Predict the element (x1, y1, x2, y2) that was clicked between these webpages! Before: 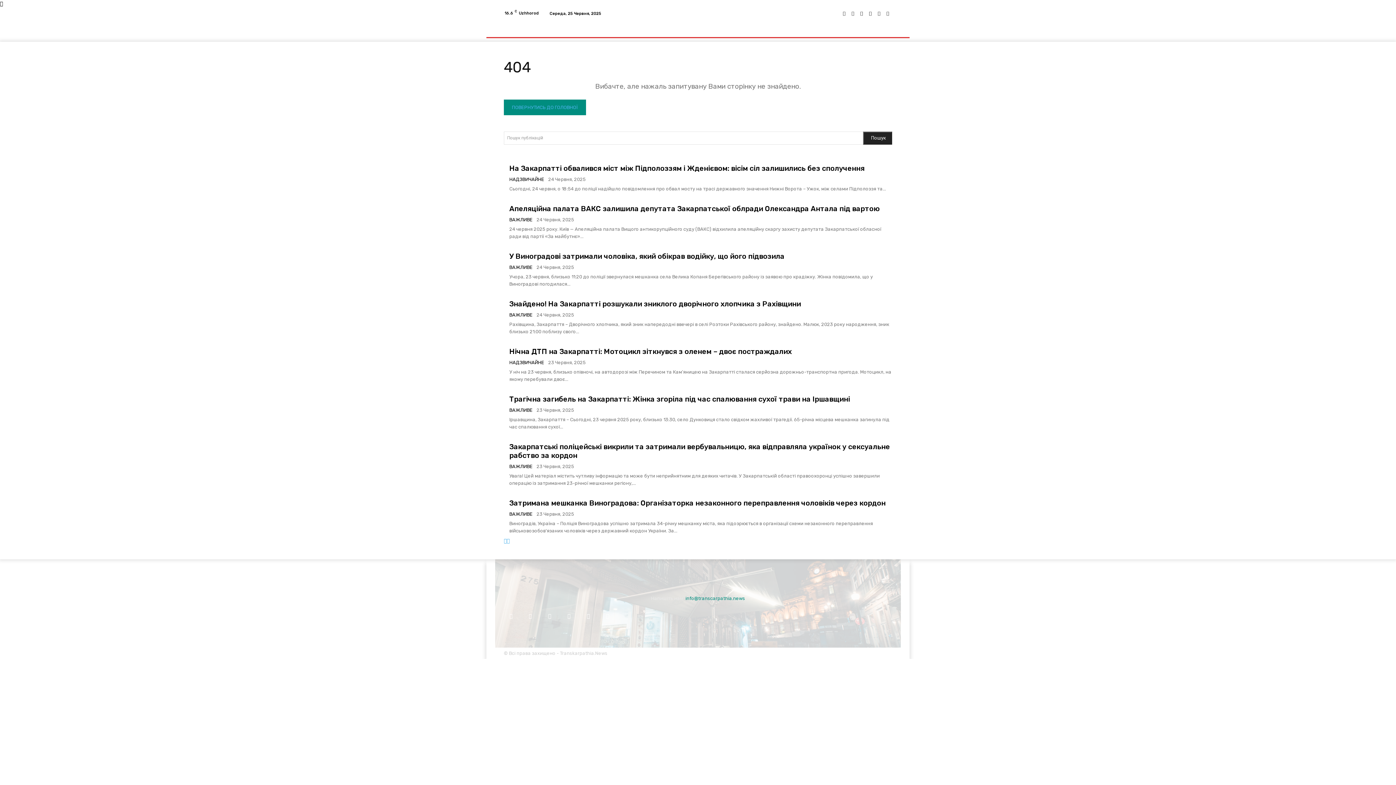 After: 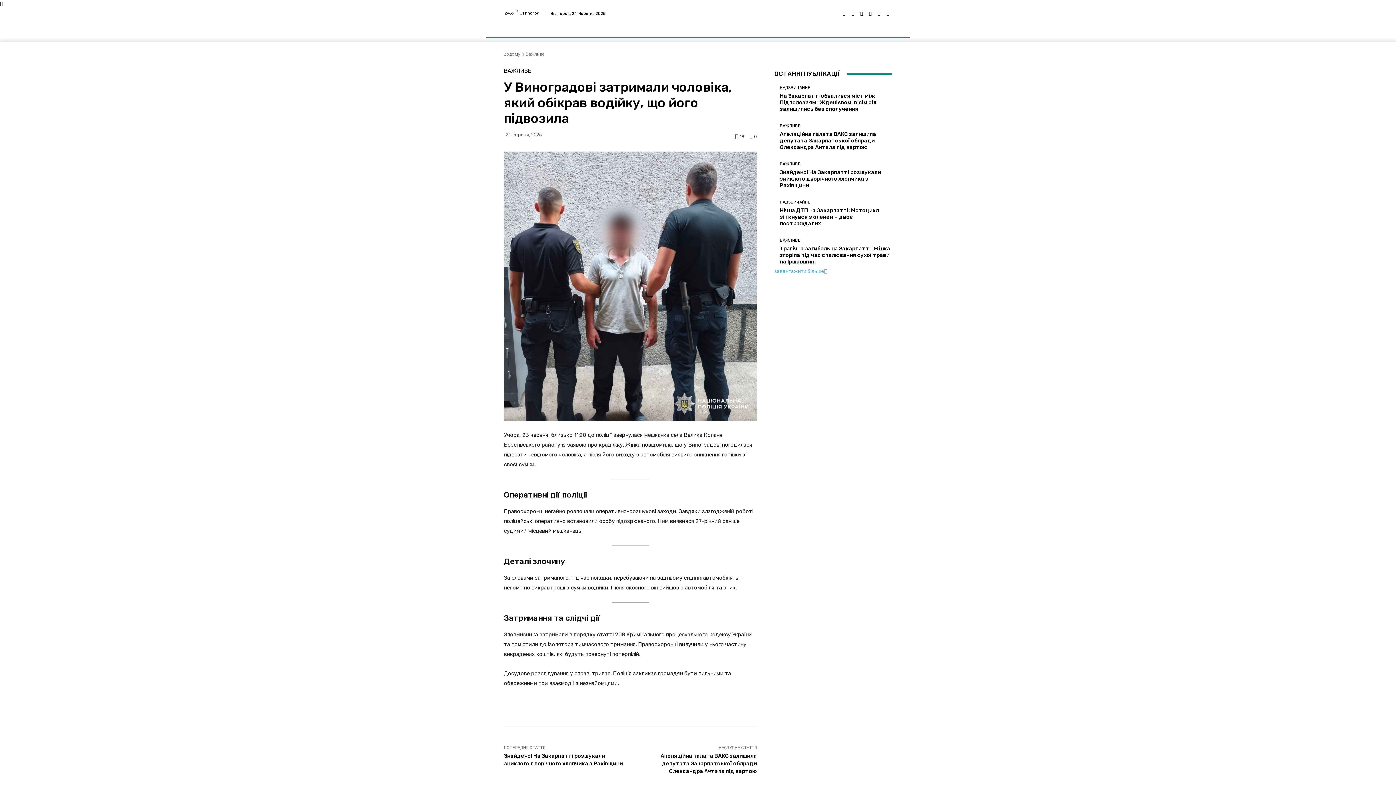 Action: label: У Виноградові затримали чоловіка, який обікрав водійку, що його підвозила bbox: (509, 251, 784, 260)